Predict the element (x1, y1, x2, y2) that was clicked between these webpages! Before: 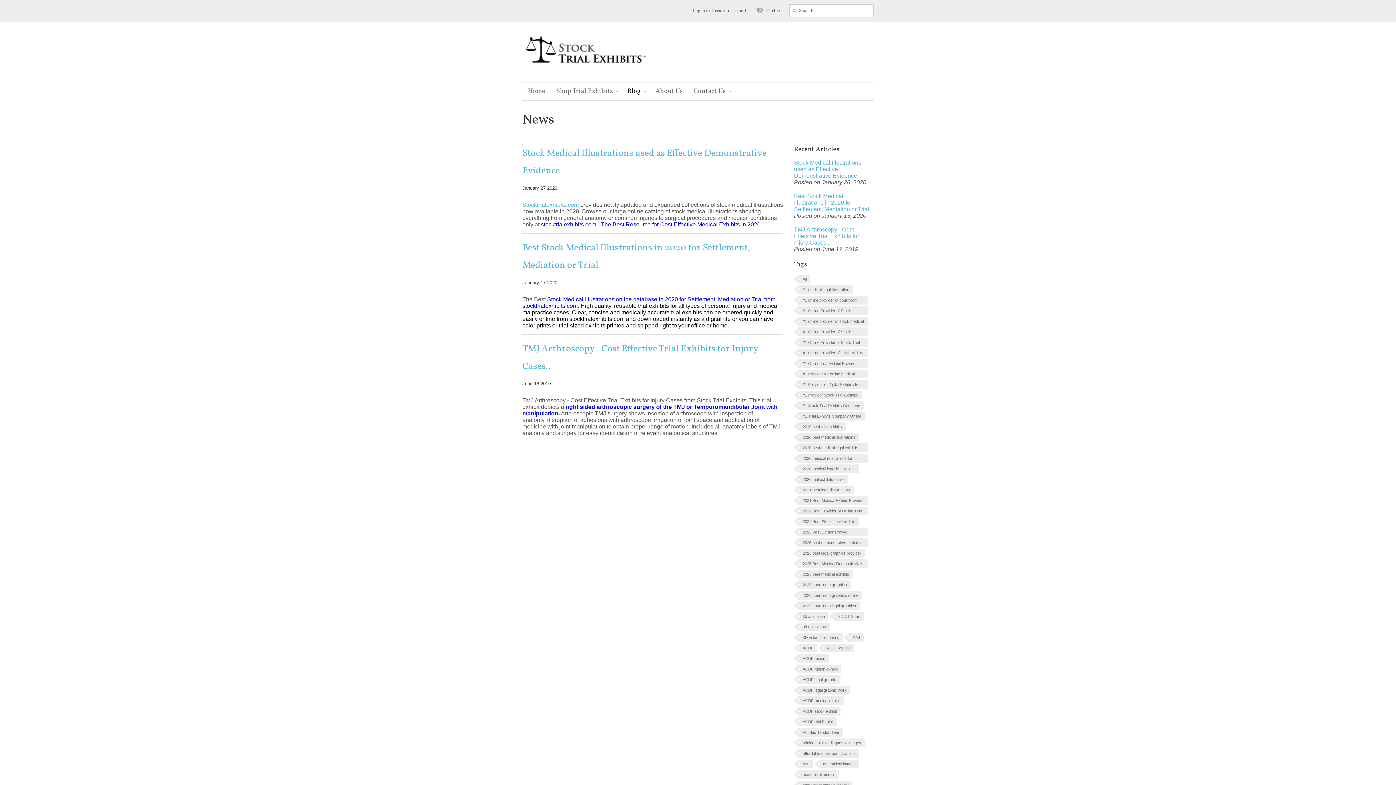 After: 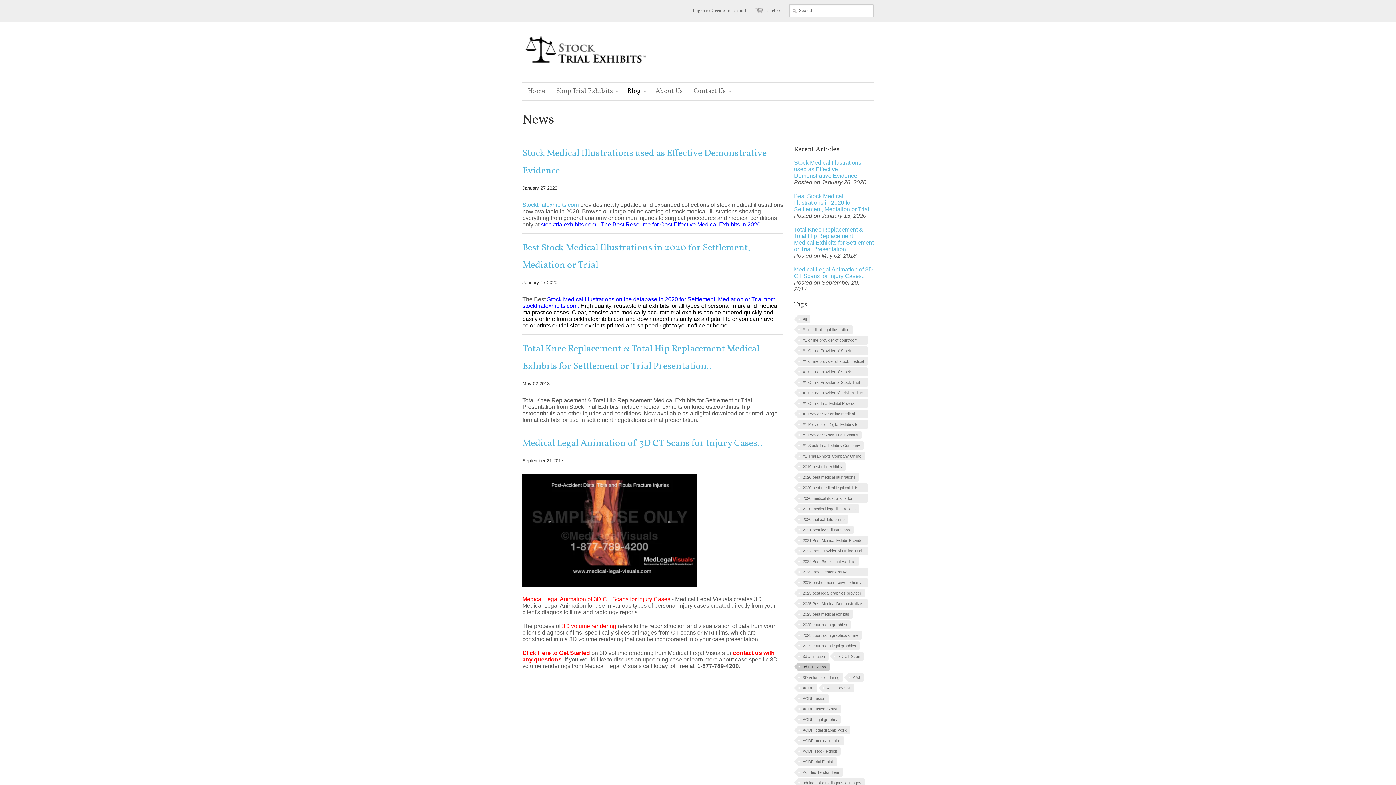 Action: bbox: (798, 622, 829, 631) label: 3d CT Scans